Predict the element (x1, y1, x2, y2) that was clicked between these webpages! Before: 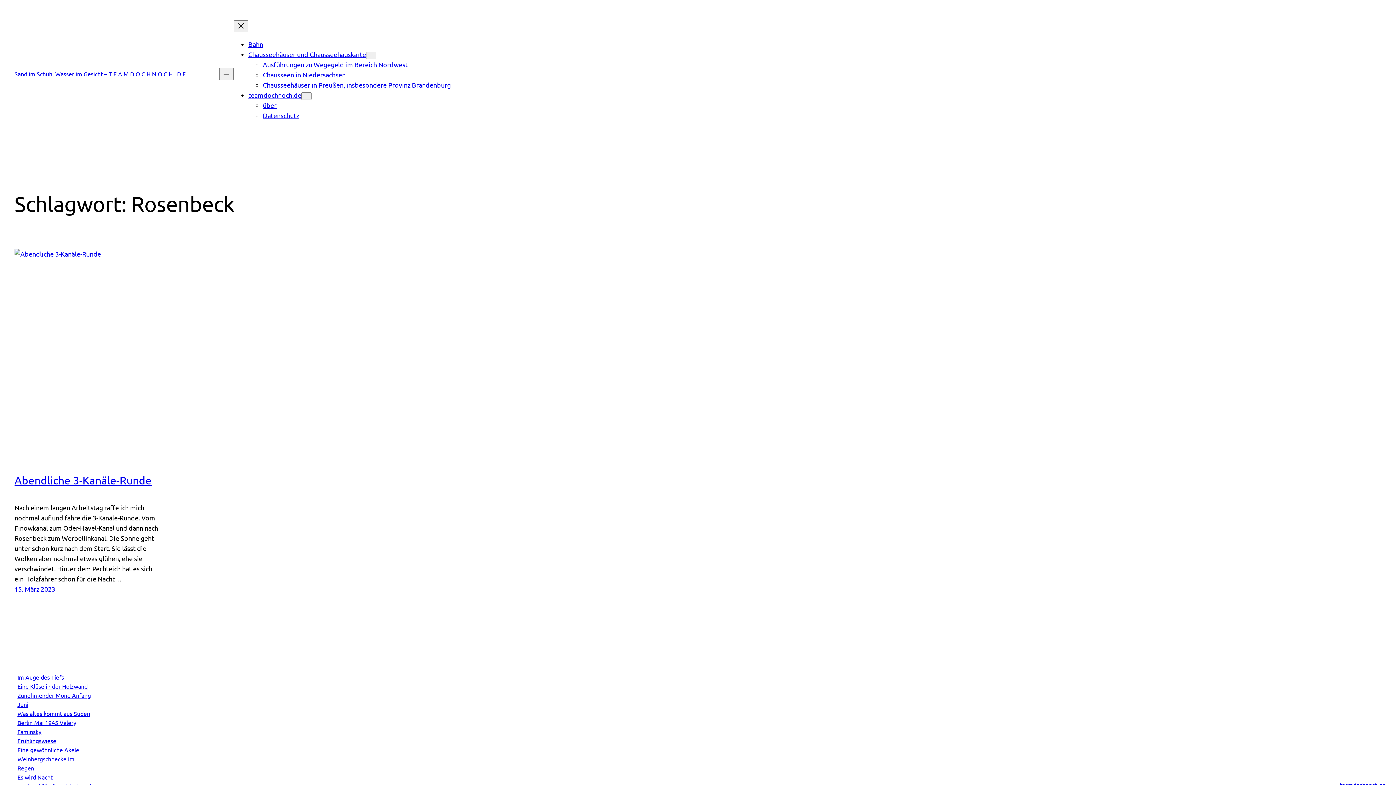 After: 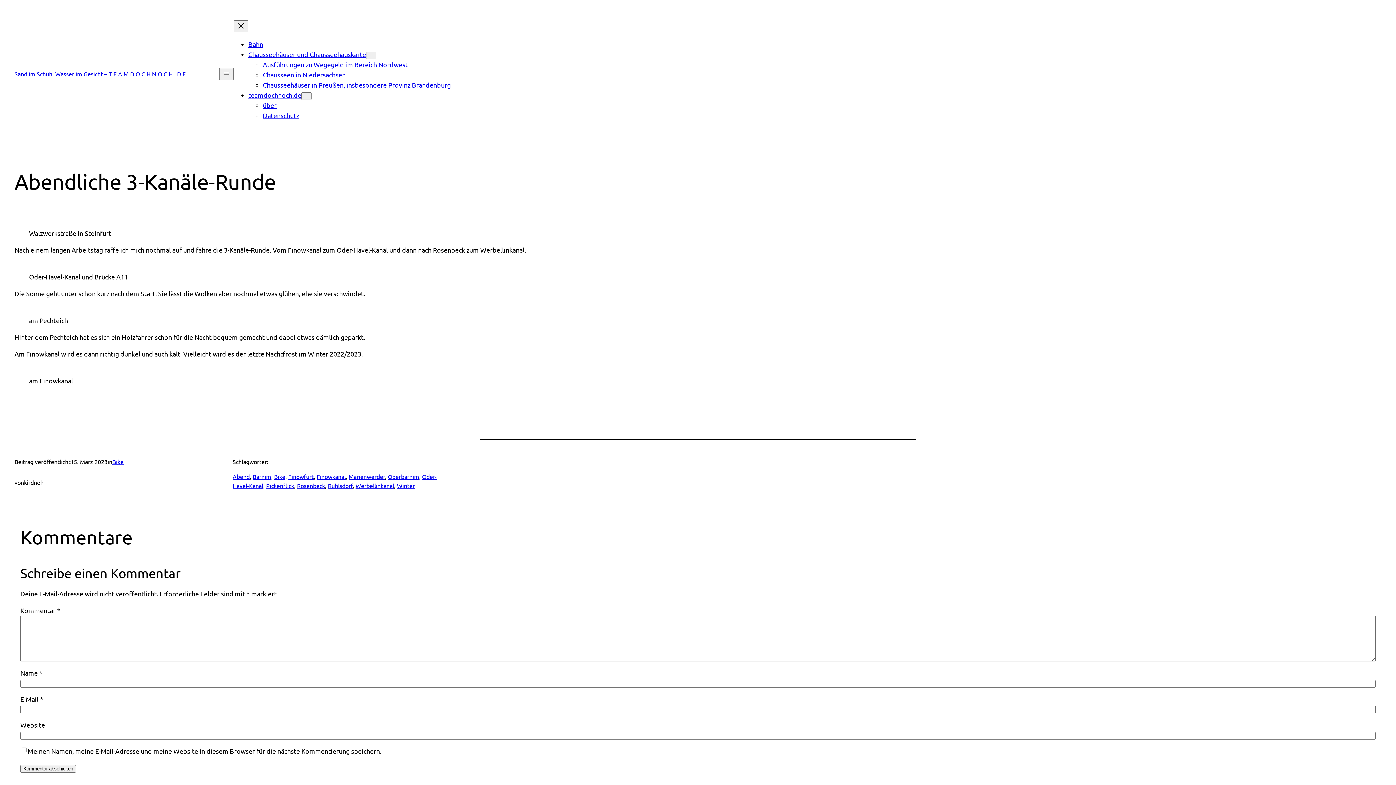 Action: bbox: (14, 585, 55, 593) label: 15. März 2023